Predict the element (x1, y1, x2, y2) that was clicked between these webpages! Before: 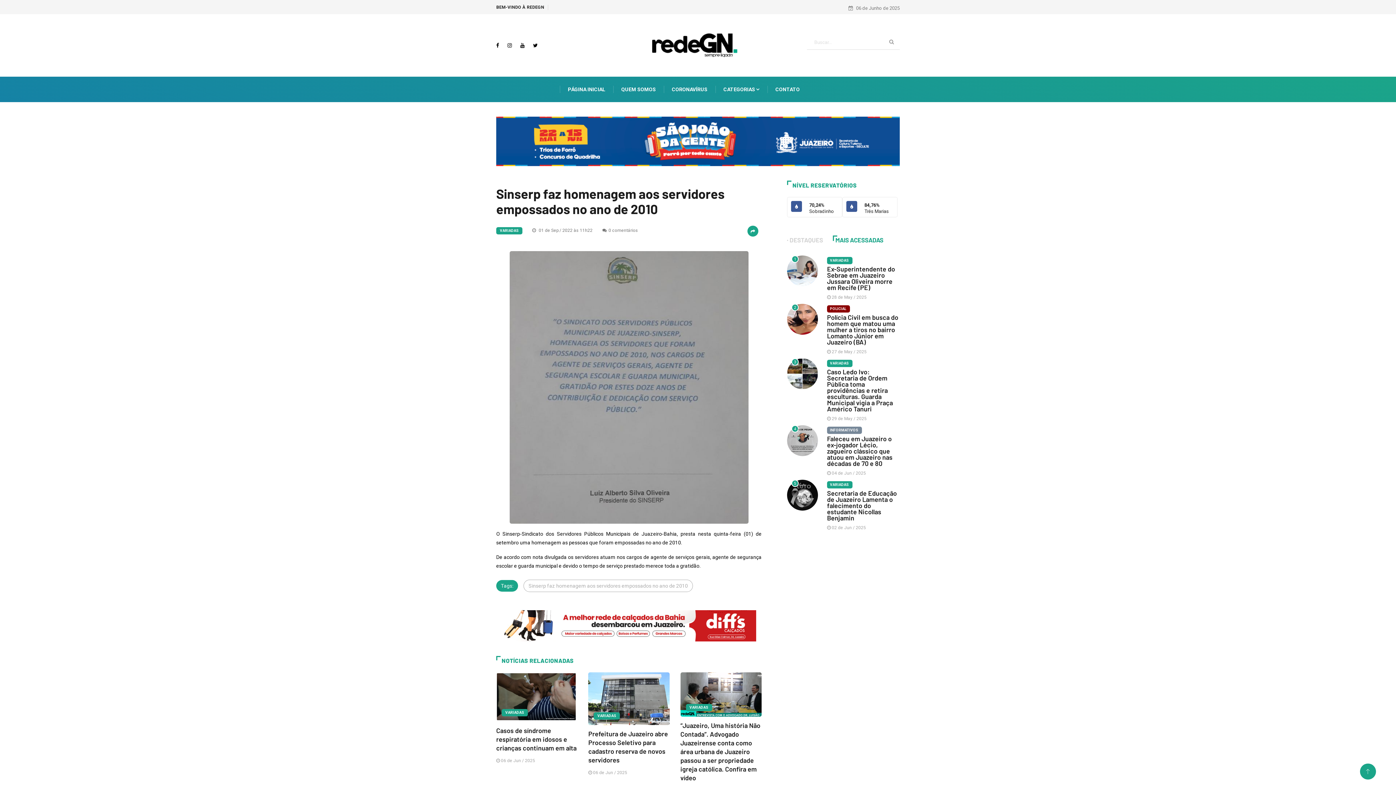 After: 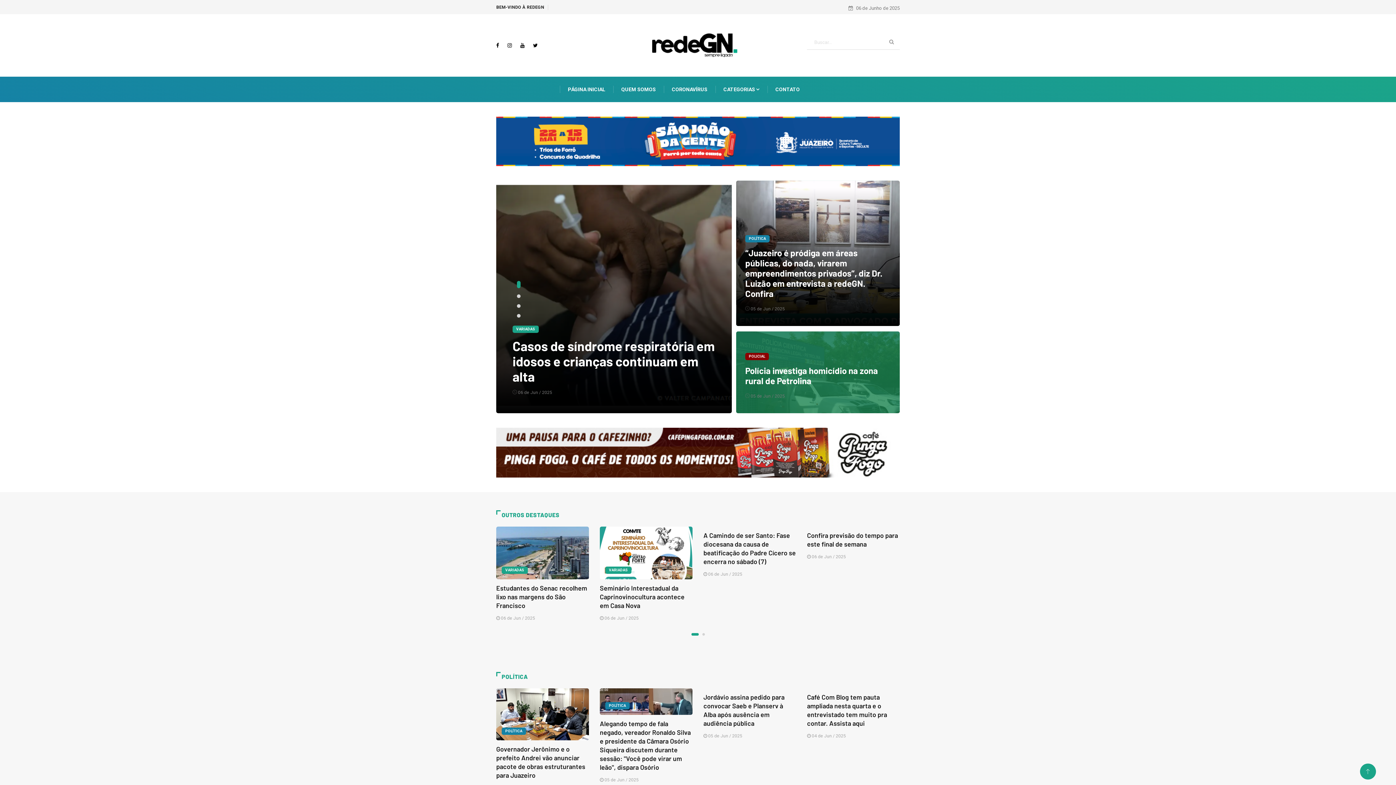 Action: bbox: (827, 359, 852, 367) label: VARIADAS